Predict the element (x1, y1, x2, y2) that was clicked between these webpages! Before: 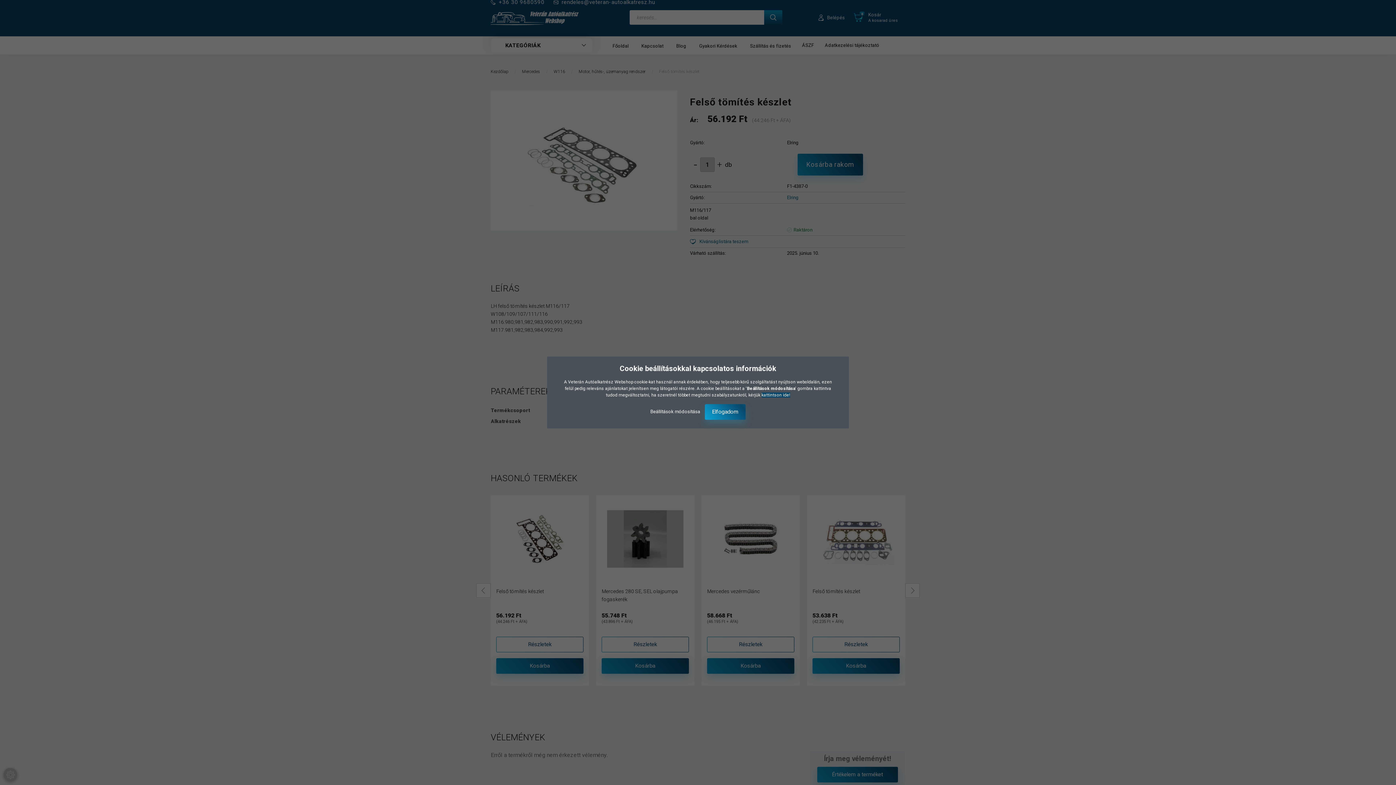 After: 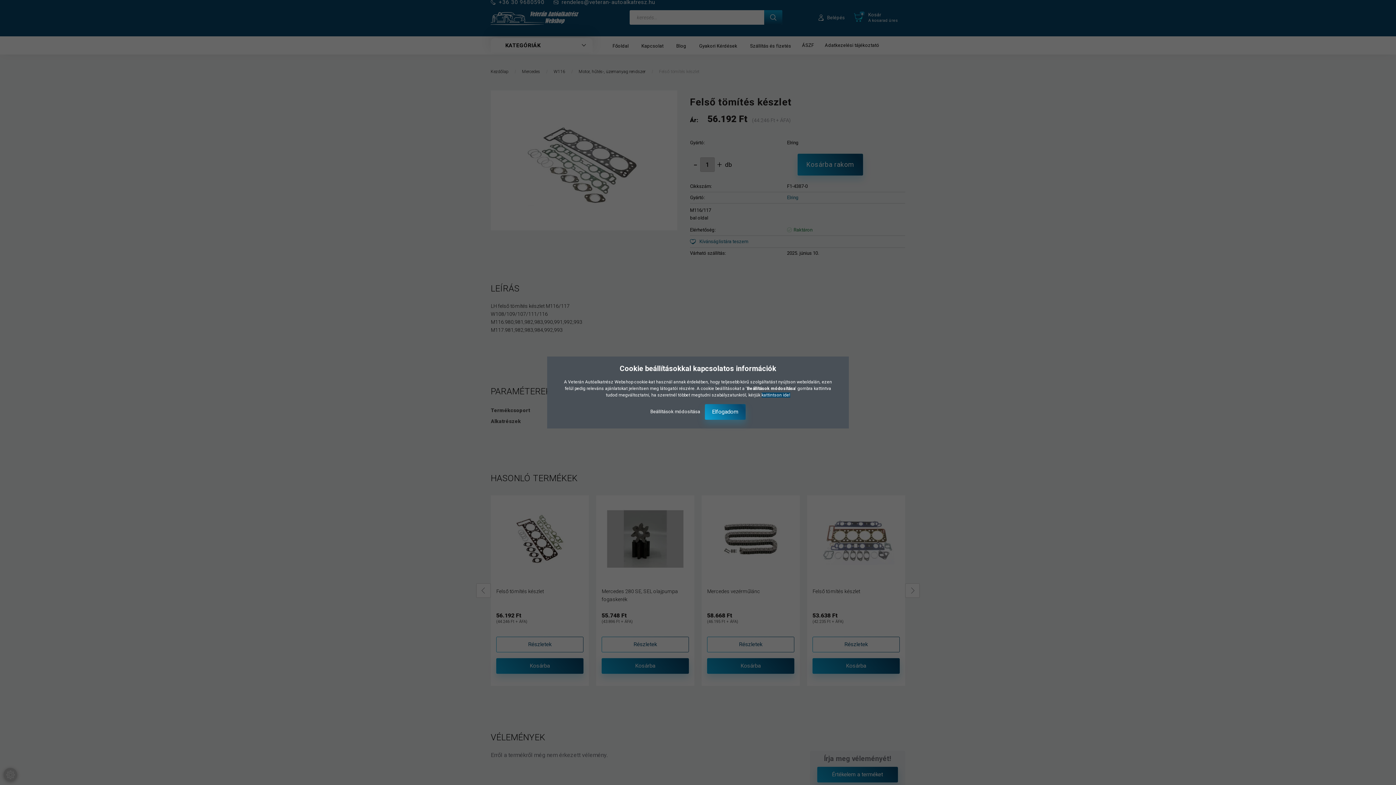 Action: label: kattintson ide bbox: (761, 392, 789, 397)